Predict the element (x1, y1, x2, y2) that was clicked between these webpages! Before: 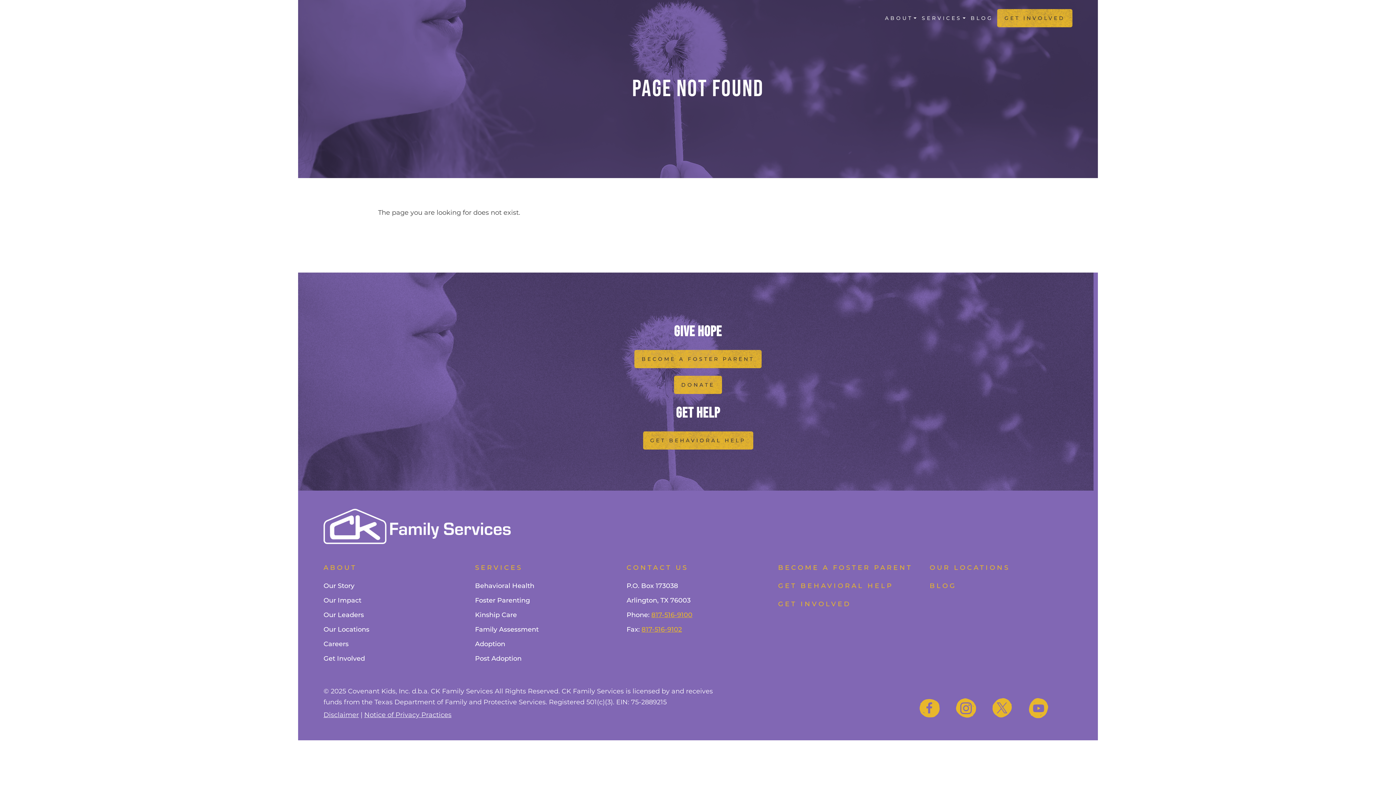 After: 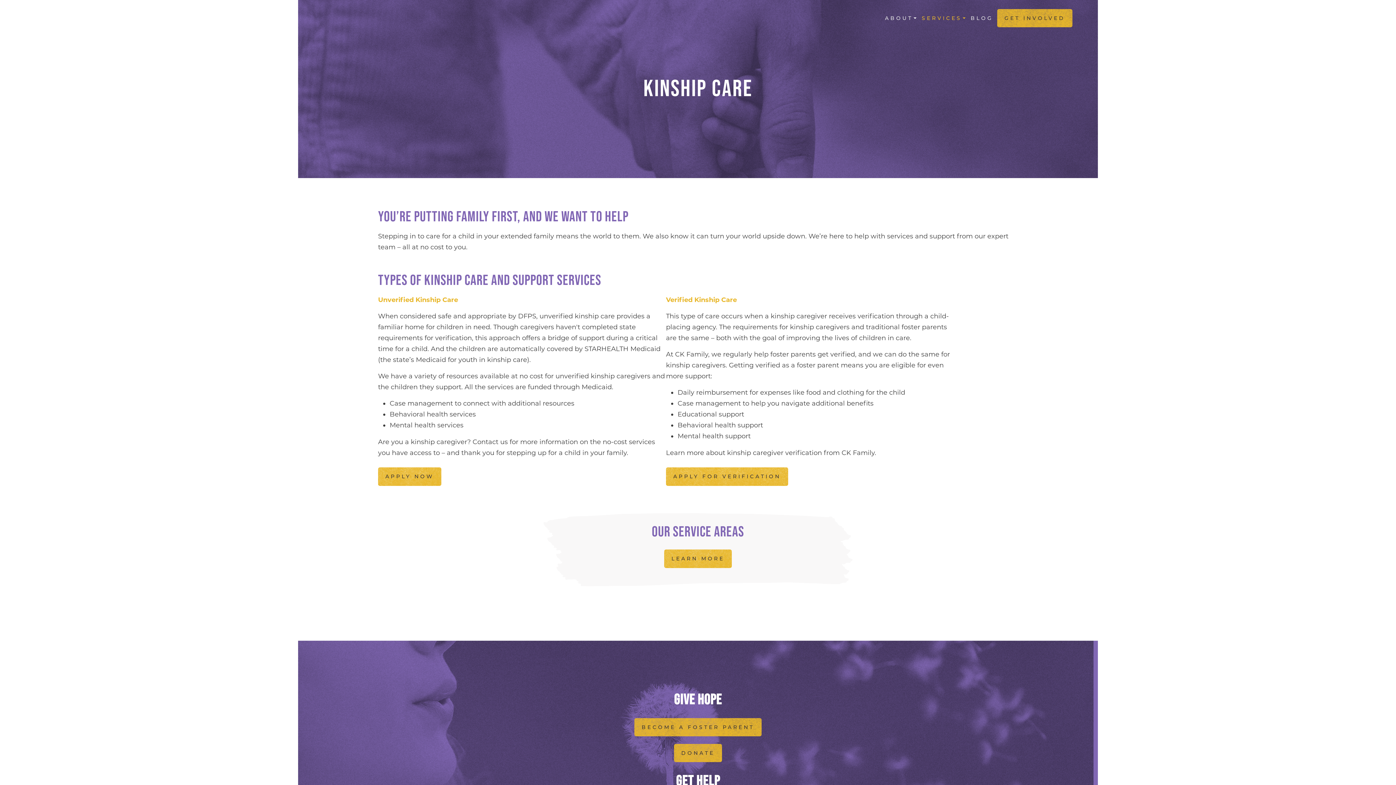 Action: bbox: (475, 611, 517, 619) label: Kinship Care